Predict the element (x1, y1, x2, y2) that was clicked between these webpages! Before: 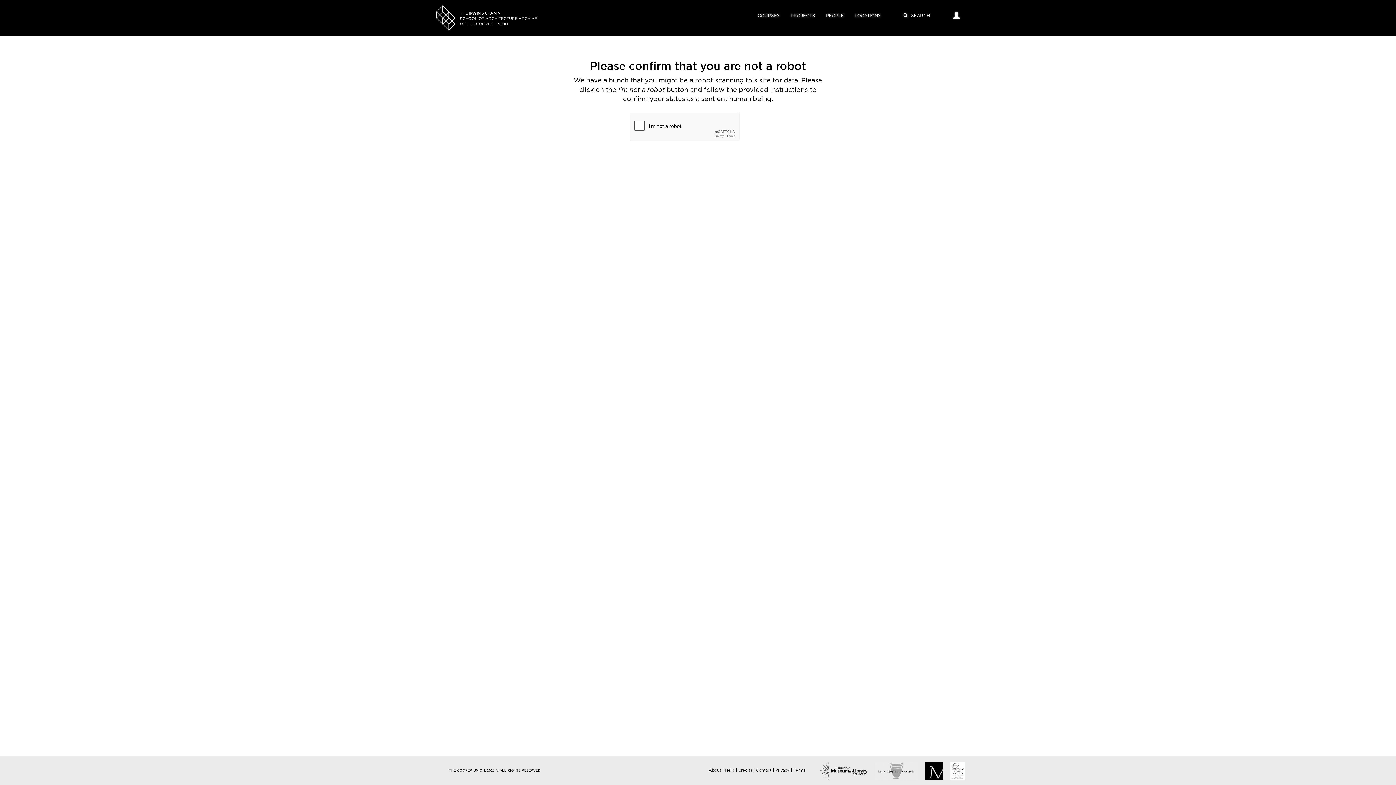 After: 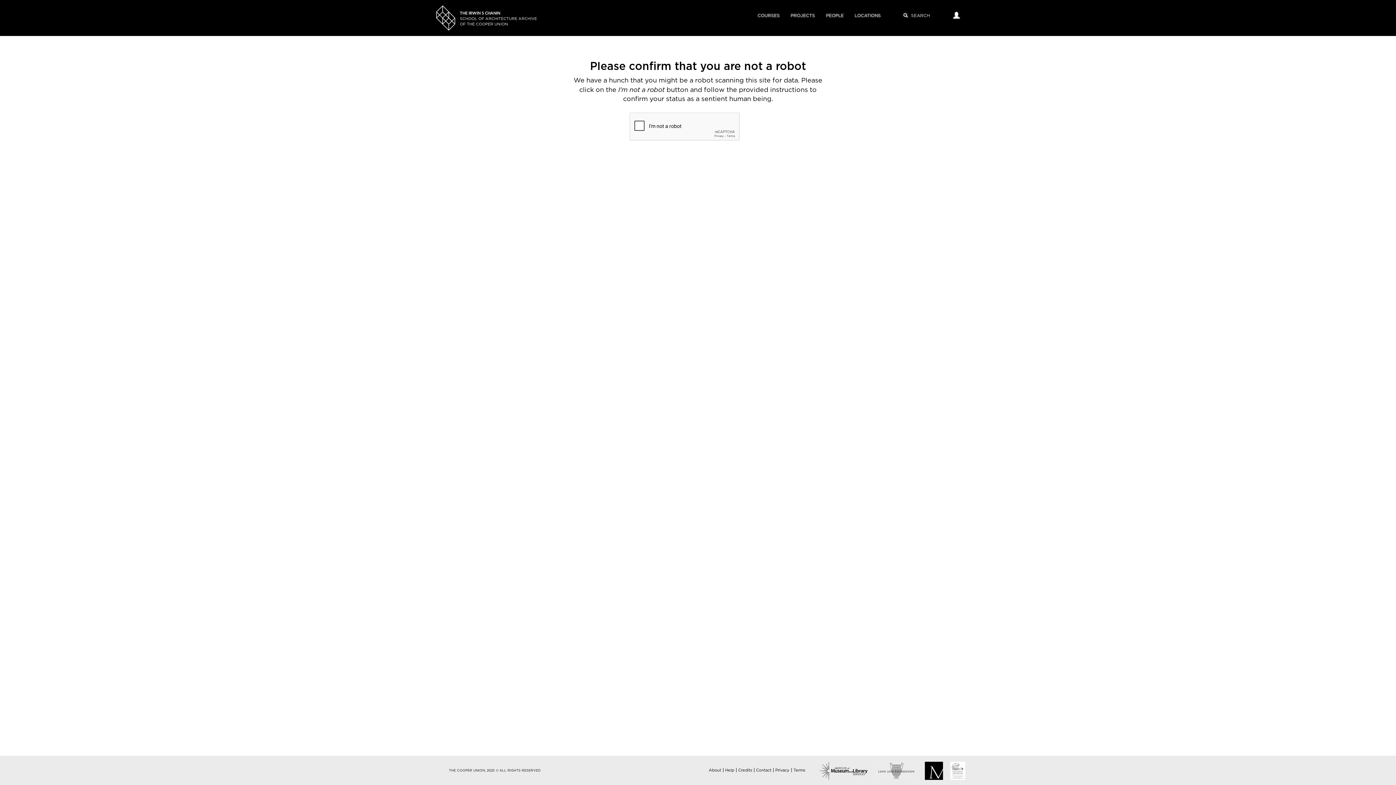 Action: label: LOCATIONS bbox: (849, 5, 886, 26)